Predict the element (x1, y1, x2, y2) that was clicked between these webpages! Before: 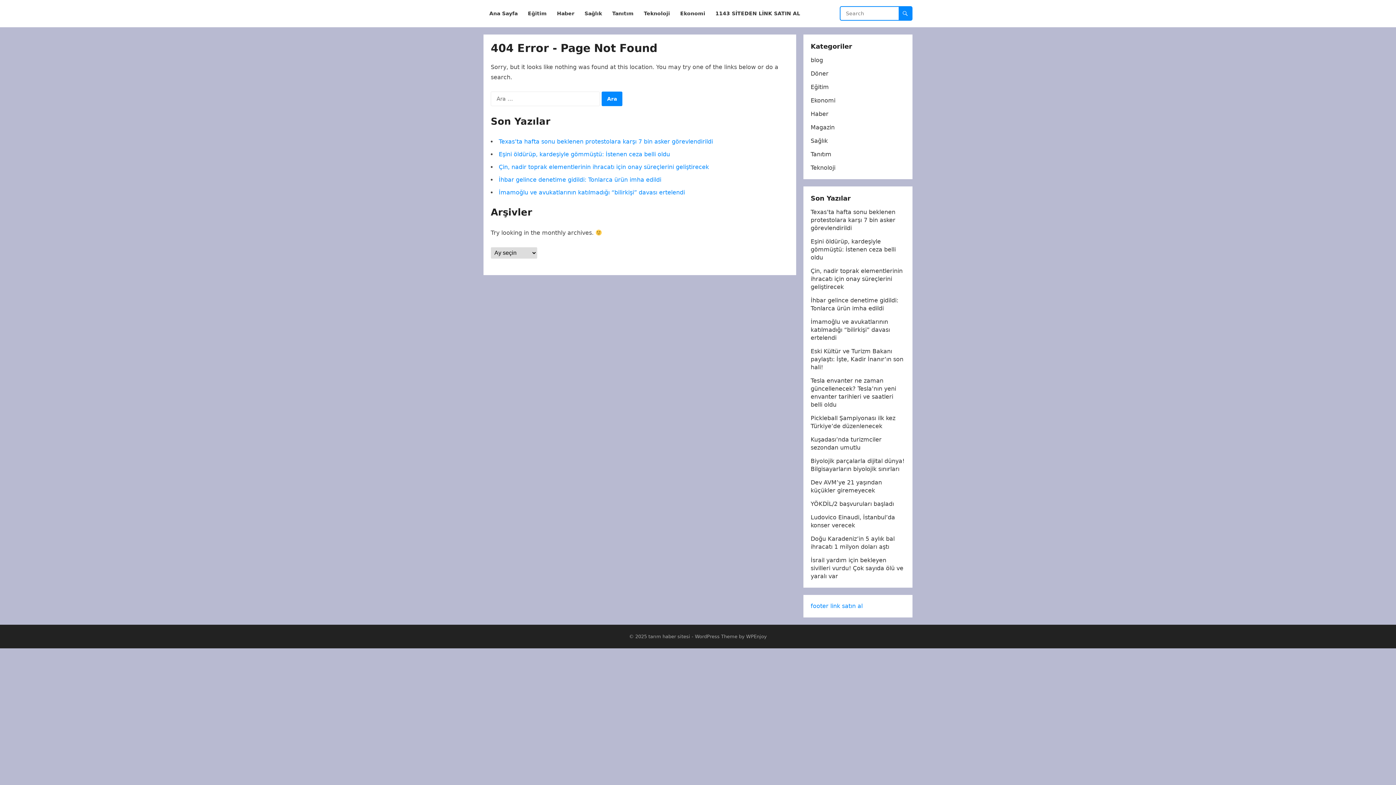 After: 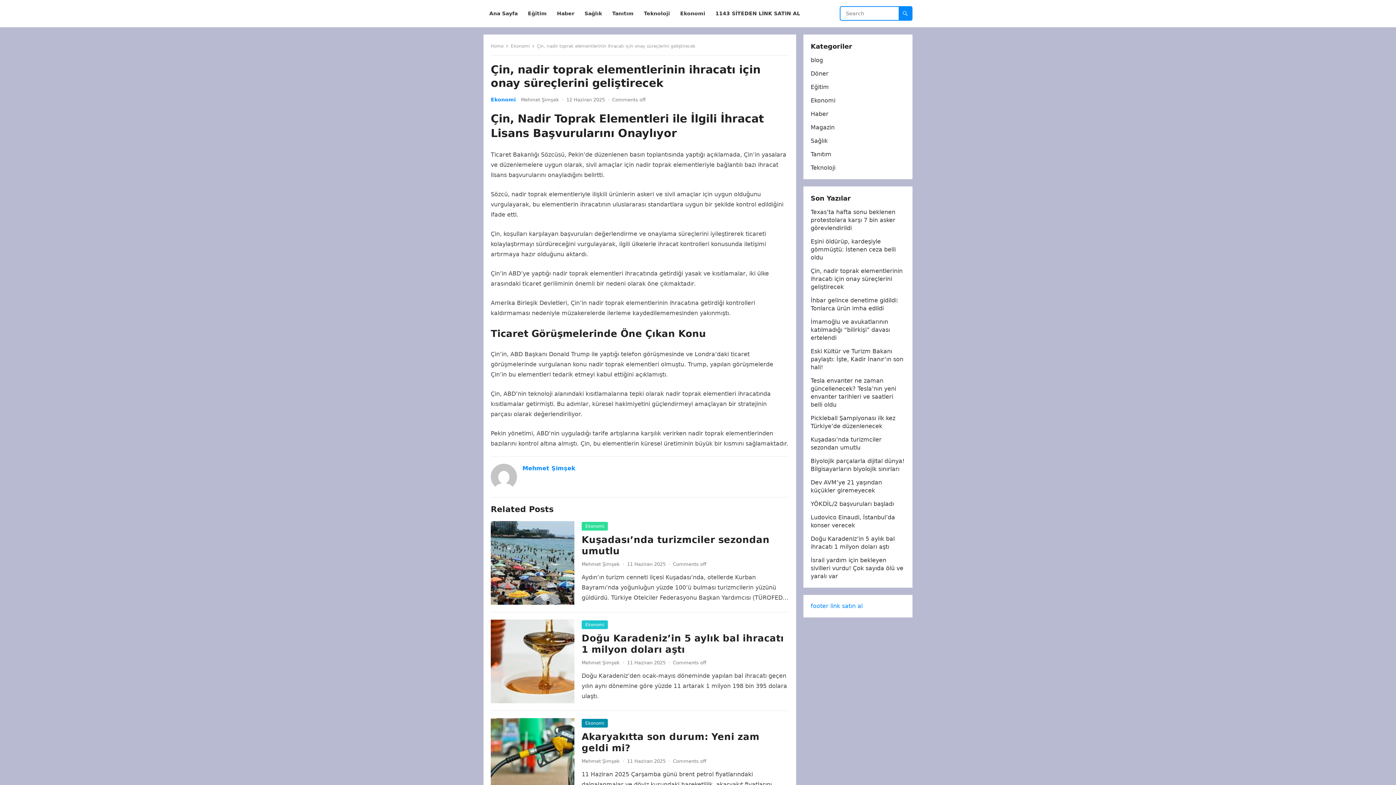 Action: bbox: (810, 267, 902, 290) label: Çin, nadir toprak elementlerinin ihracatı için onay süreçlerini geliştirecek